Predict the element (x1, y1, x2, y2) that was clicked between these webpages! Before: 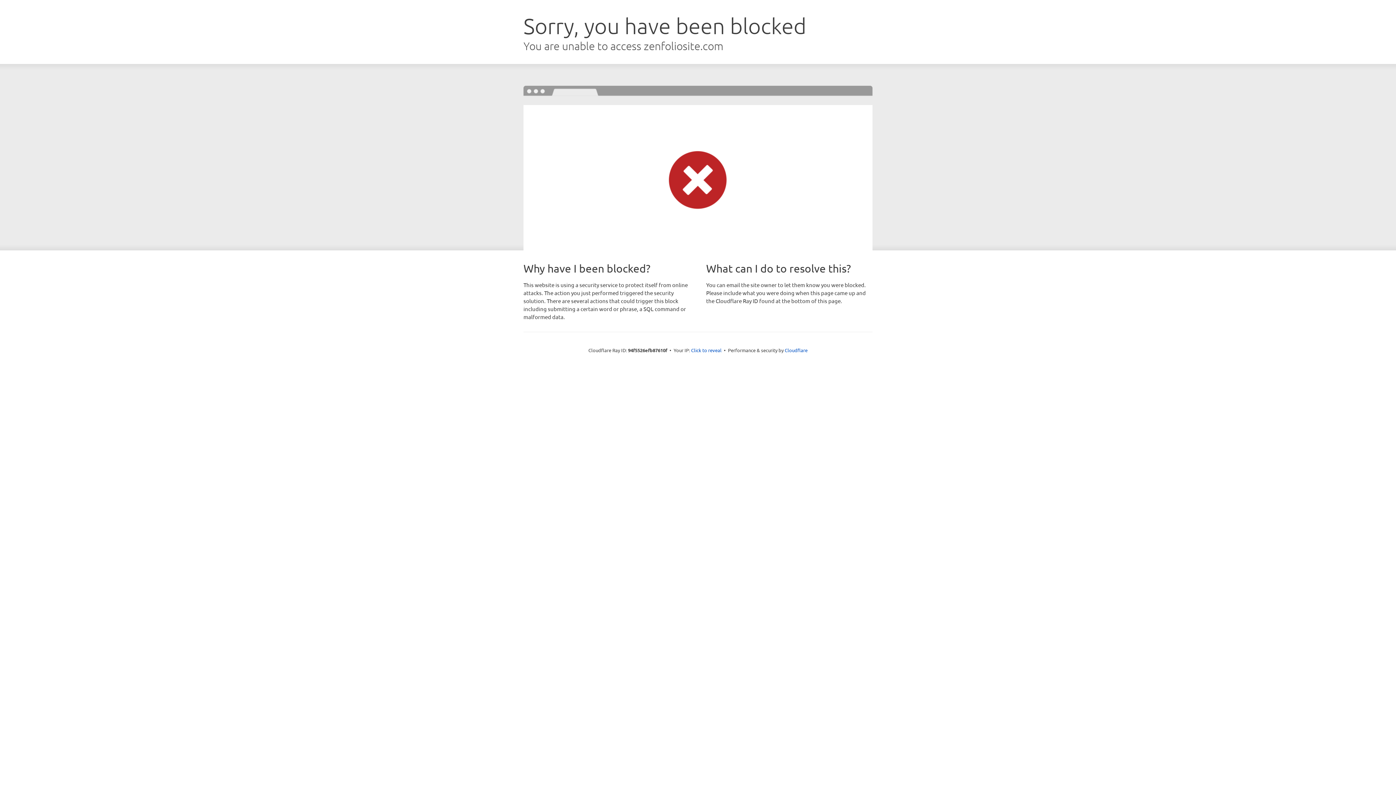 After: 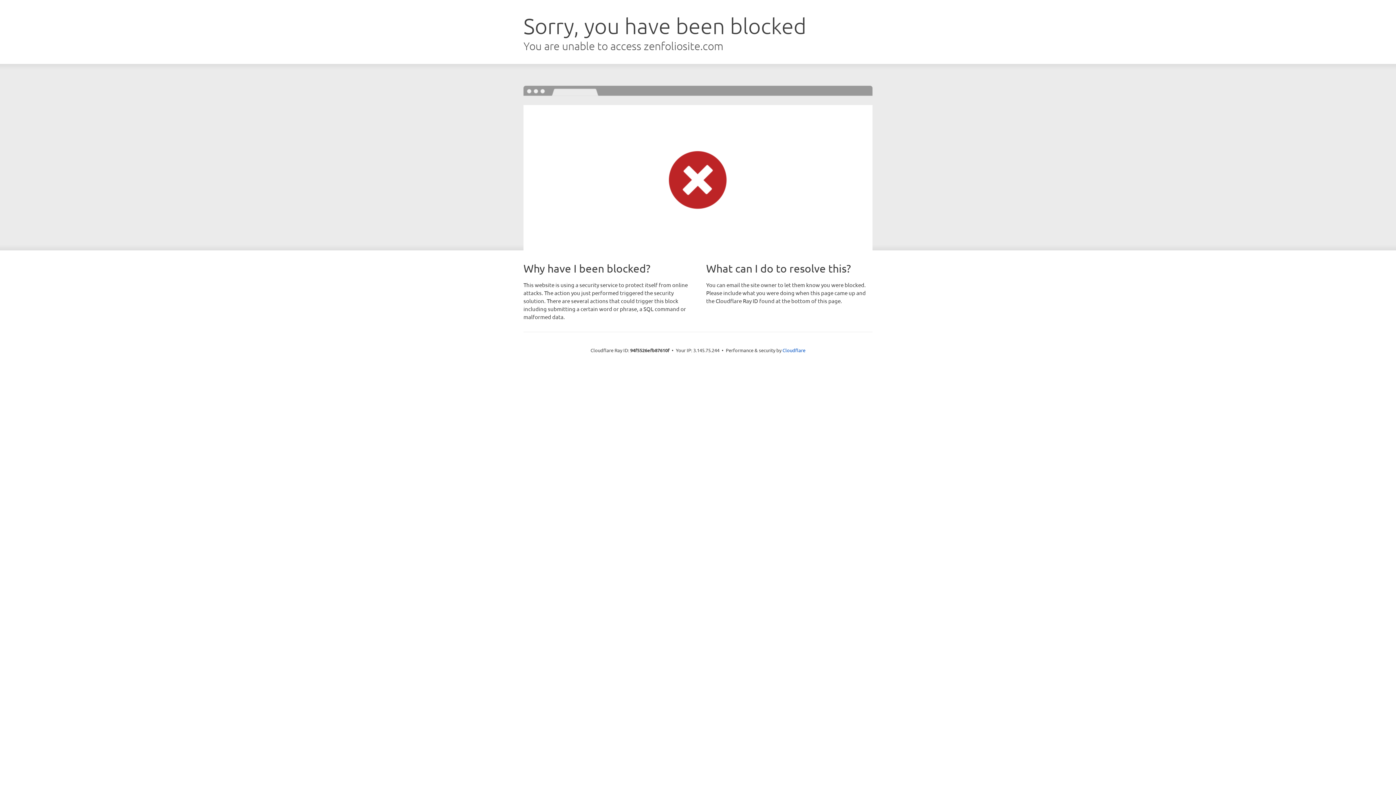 Action: label: Click to reveal bbox: (691, 346, 721, 353)